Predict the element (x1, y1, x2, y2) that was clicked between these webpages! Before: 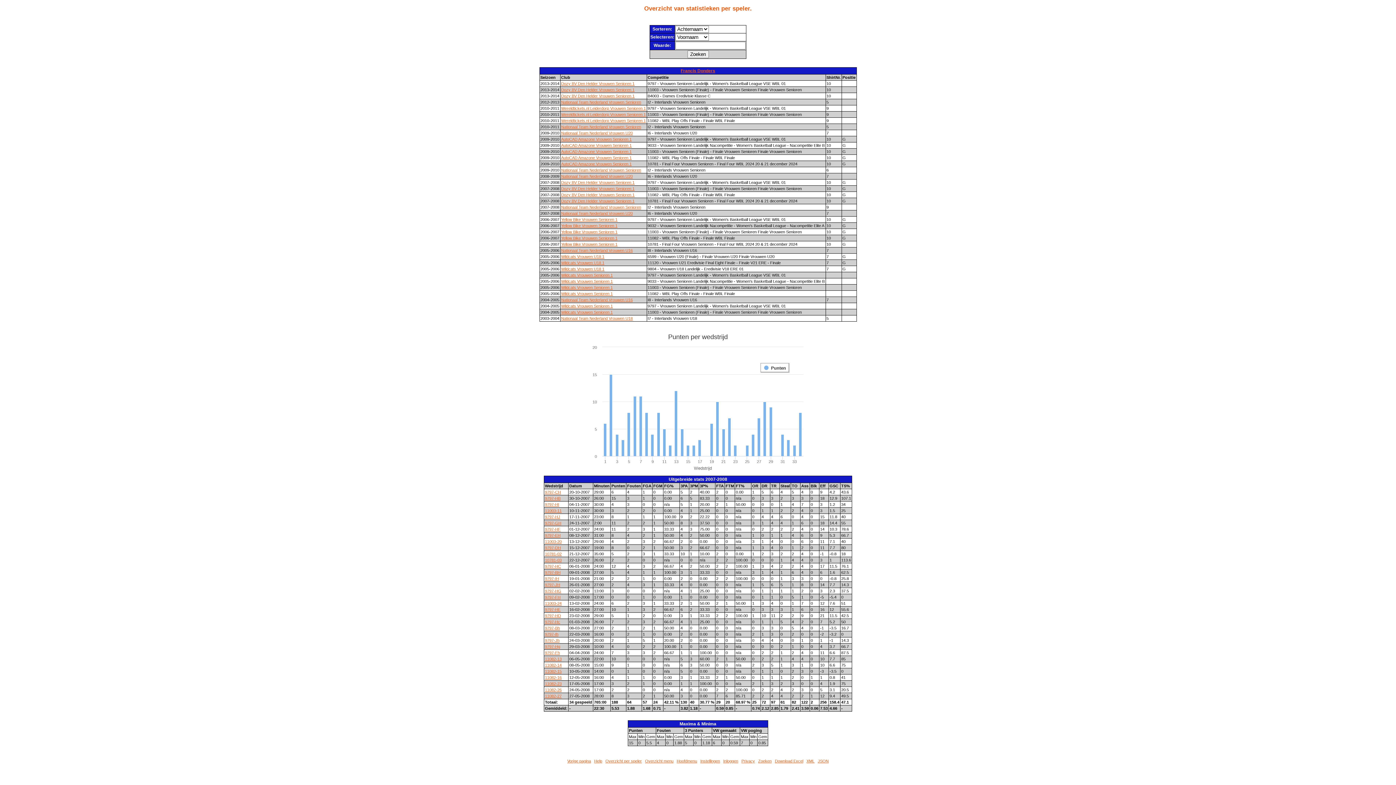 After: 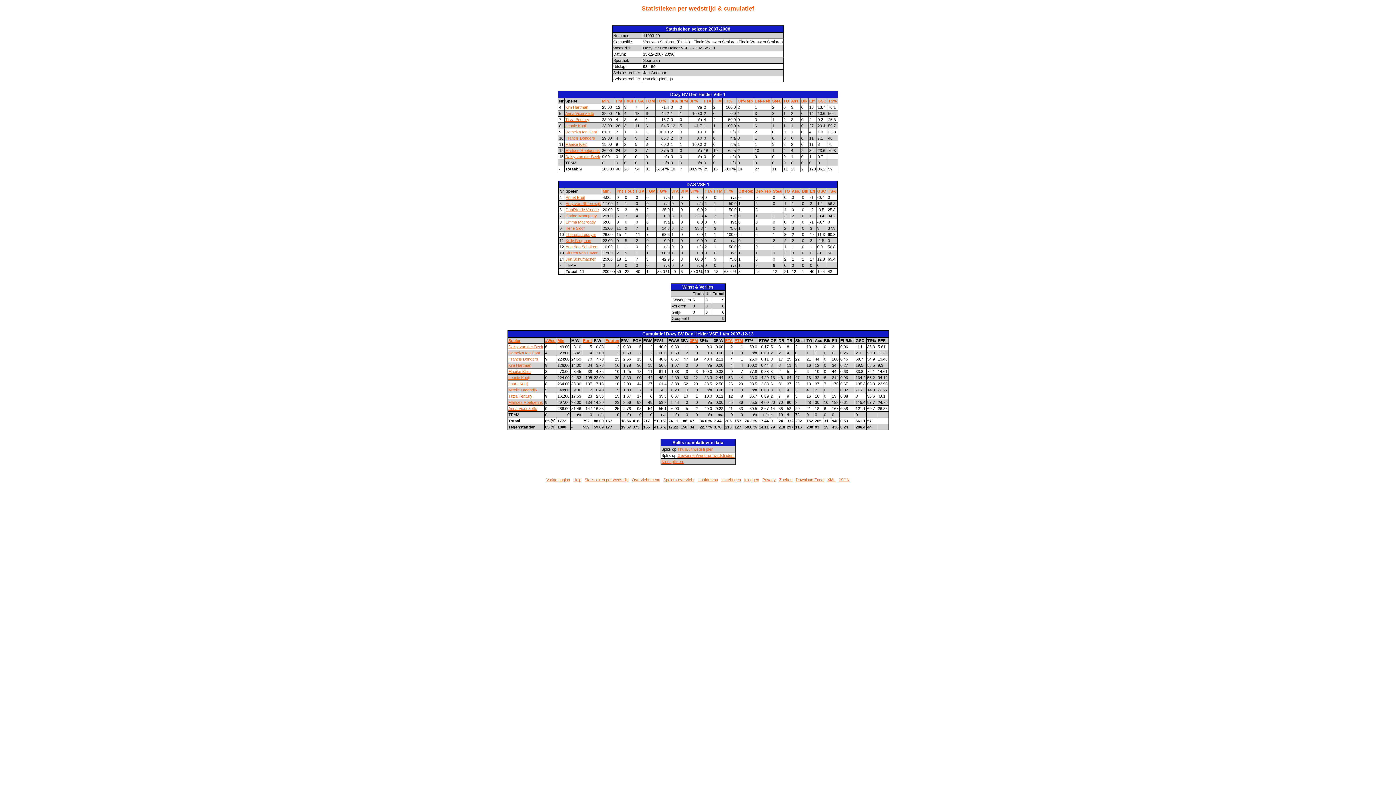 Action: label: 11003-20 bbox: (545, 539, 561, 544)